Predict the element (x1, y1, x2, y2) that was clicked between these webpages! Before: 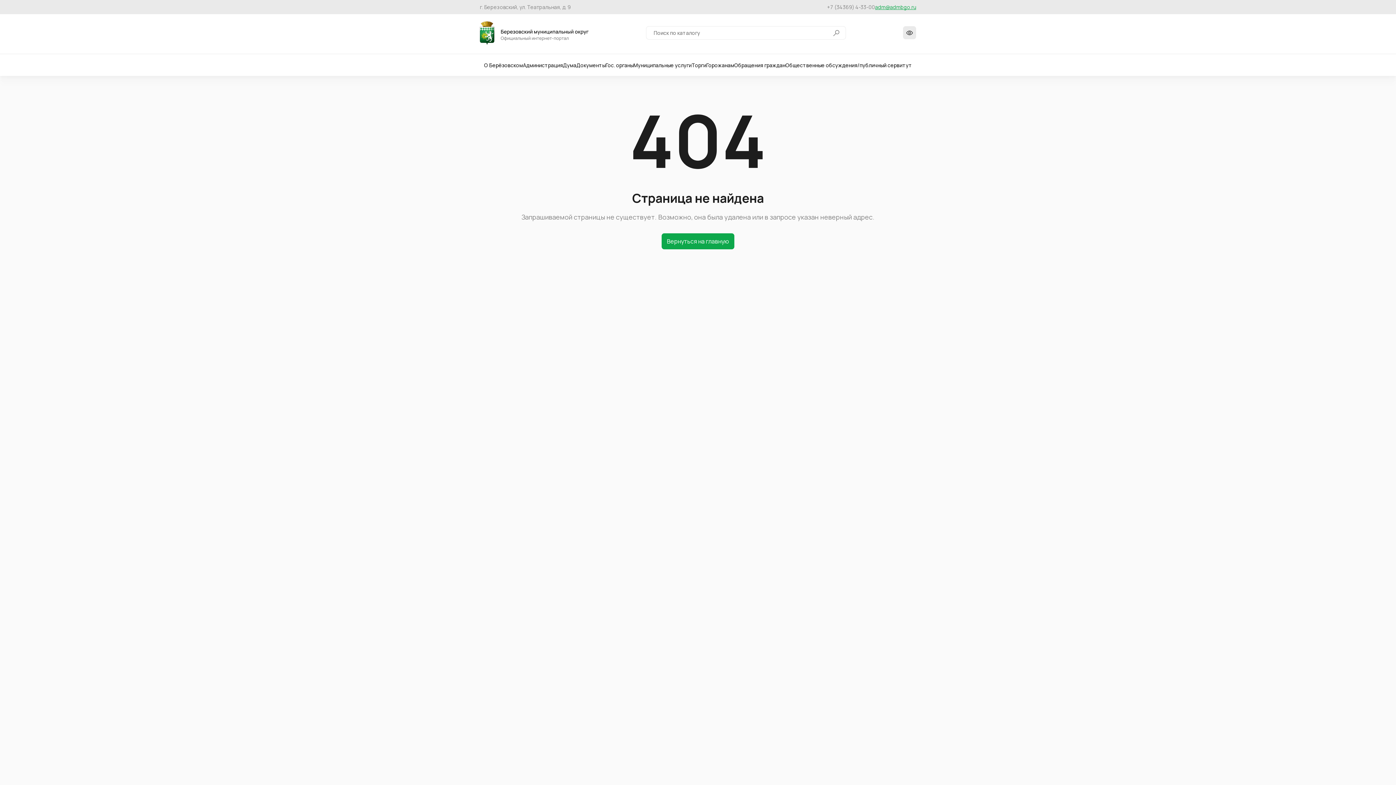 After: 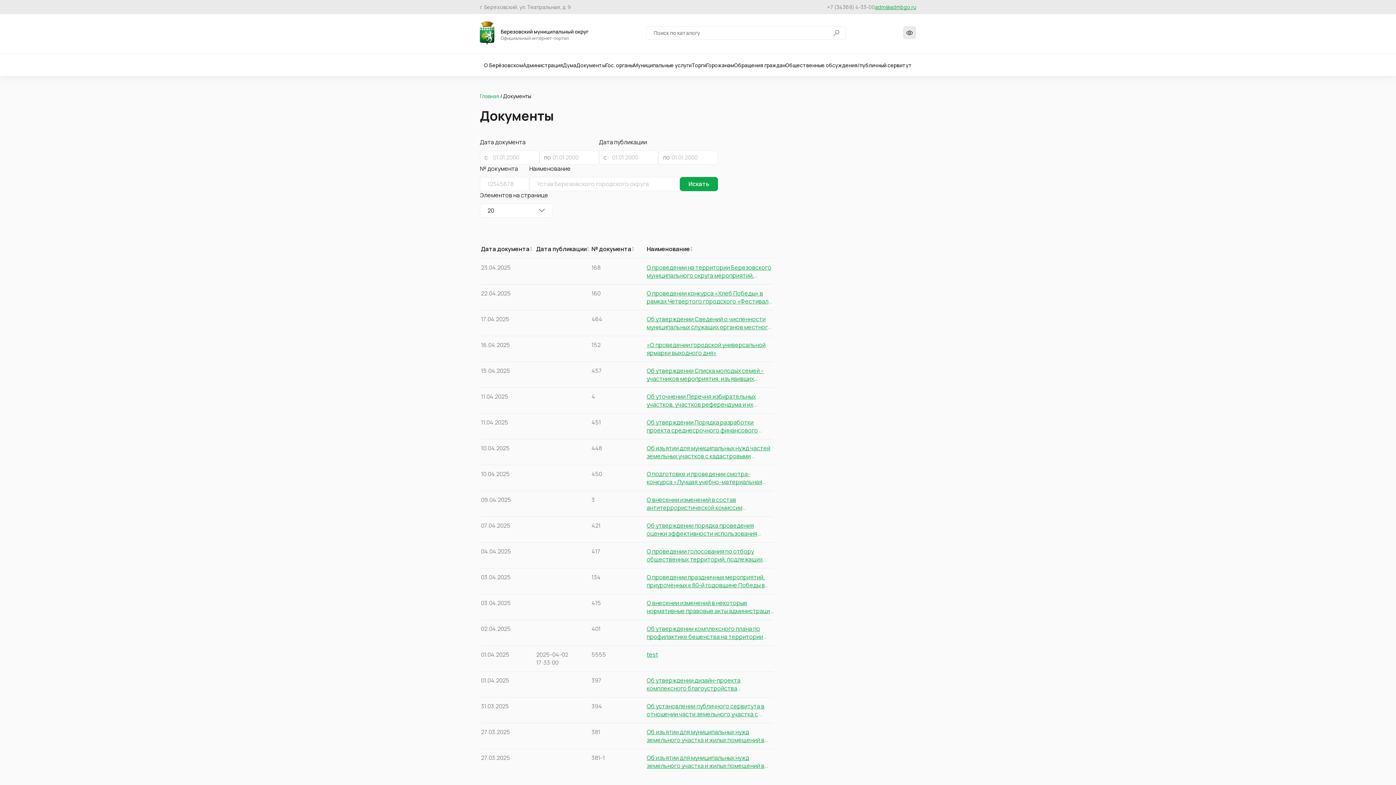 Action: label: Документы bbox: (576, 61, 605, 68)